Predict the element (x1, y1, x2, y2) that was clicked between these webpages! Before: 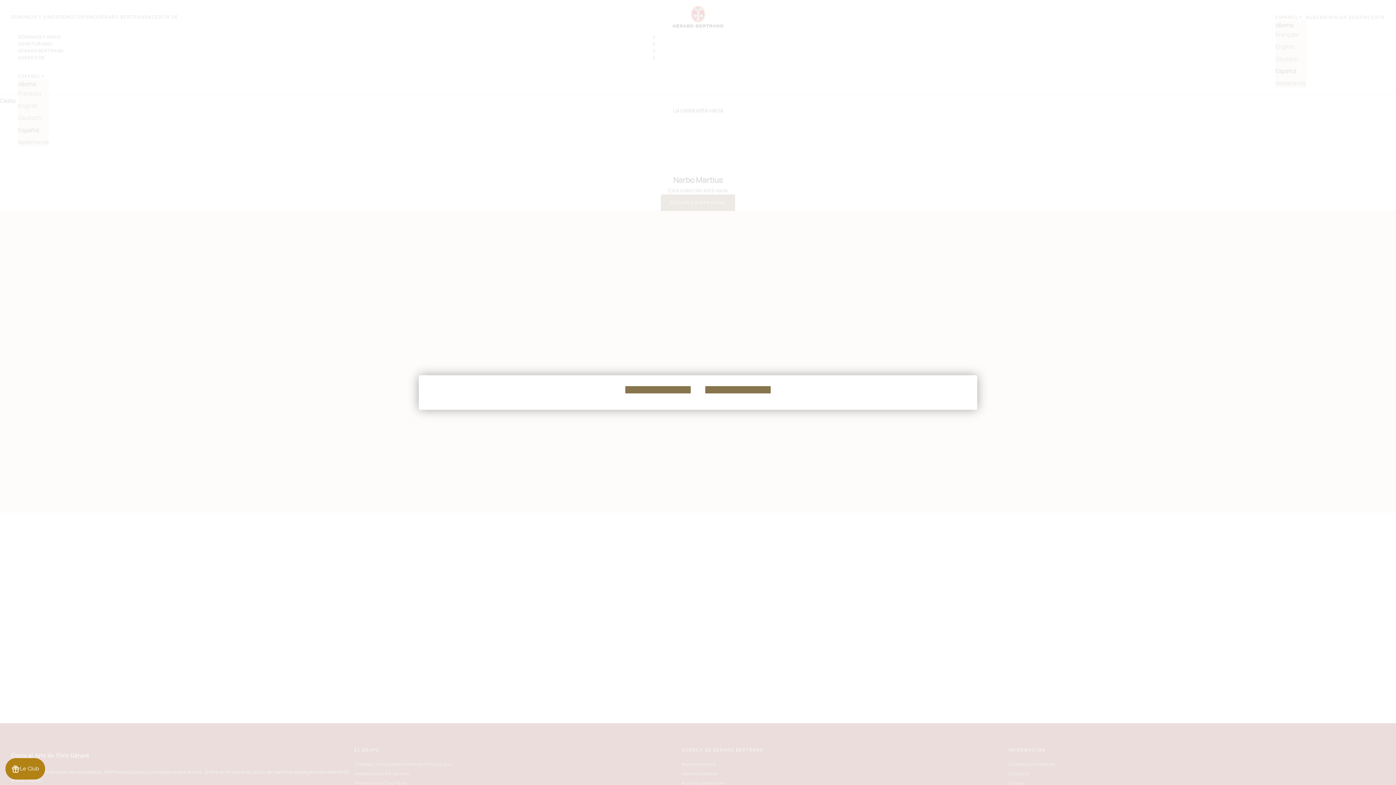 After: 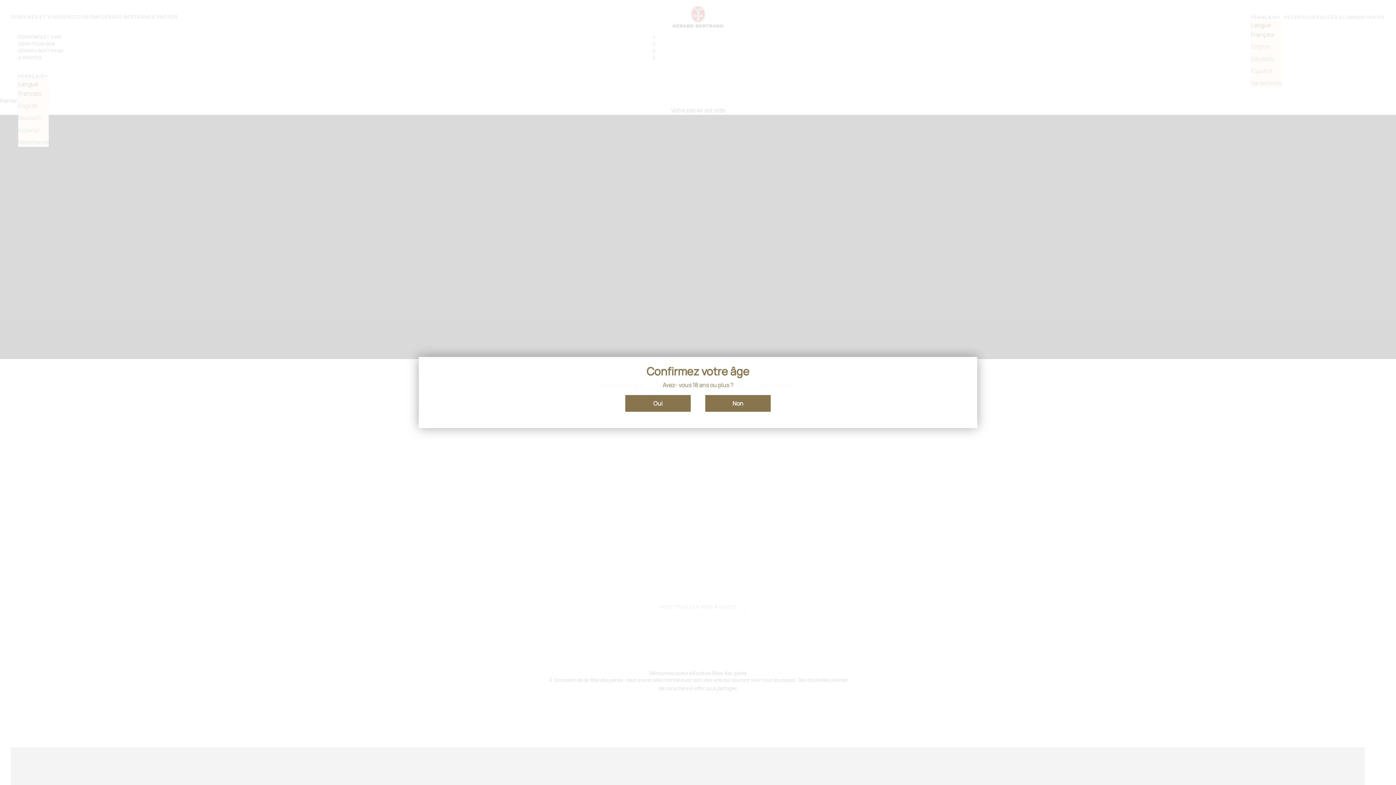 Action: bbox: (705, 386, 770, 393)